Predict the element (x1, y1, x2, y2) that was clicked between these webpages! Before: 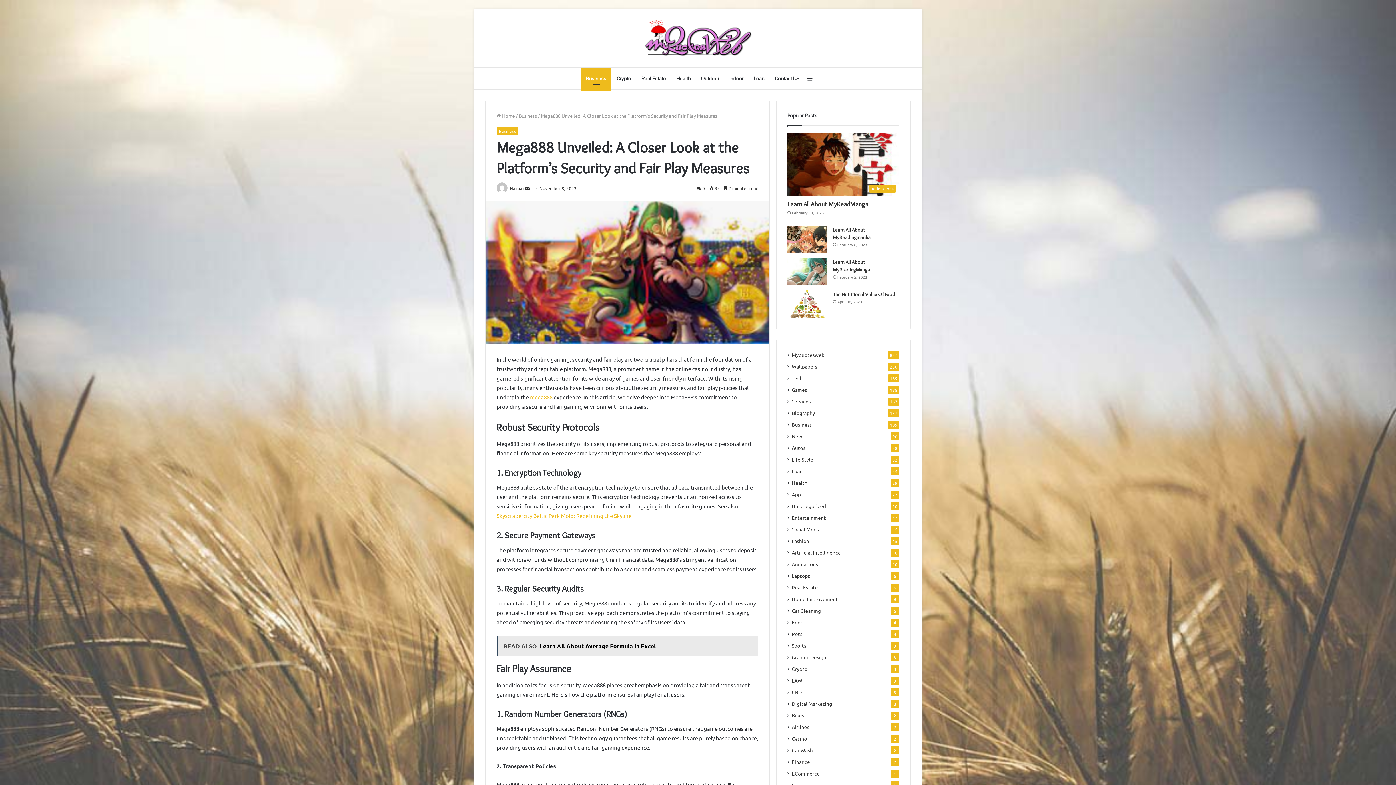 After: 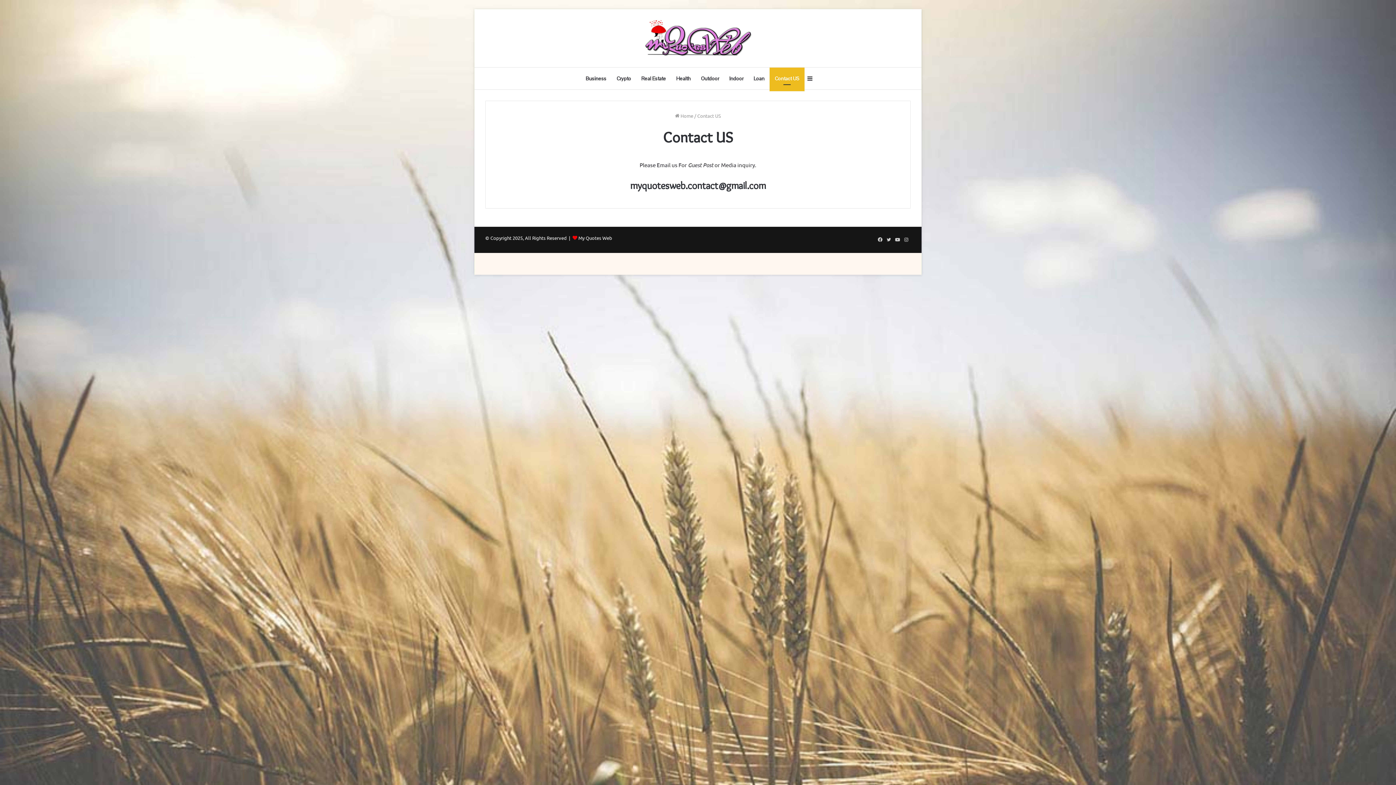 Action: label: Contact US bbox: (769, 67, 804, 89)